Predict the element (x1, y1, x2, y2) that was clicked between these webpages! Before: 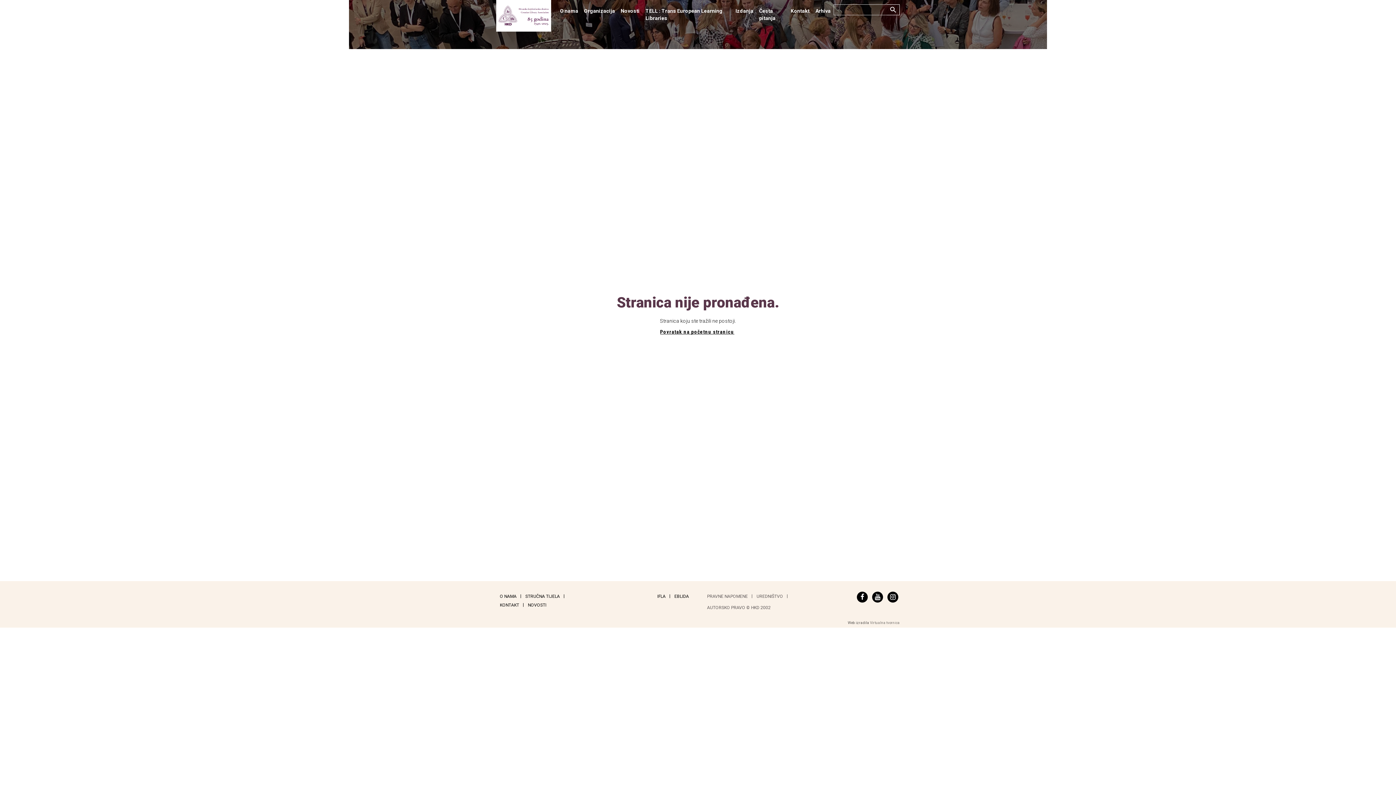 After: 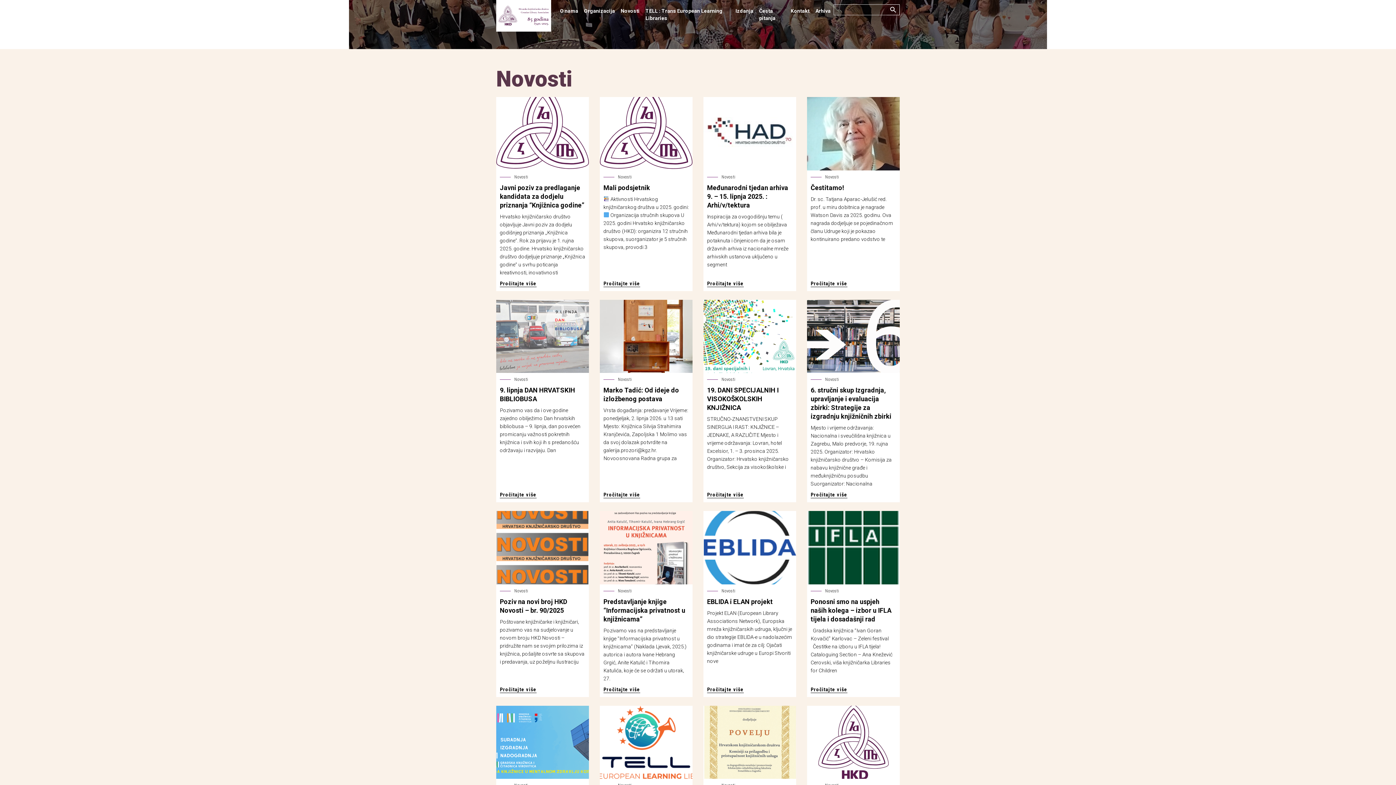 Action: bbox: (528, 603, 546, 608) label: NOVOSTI